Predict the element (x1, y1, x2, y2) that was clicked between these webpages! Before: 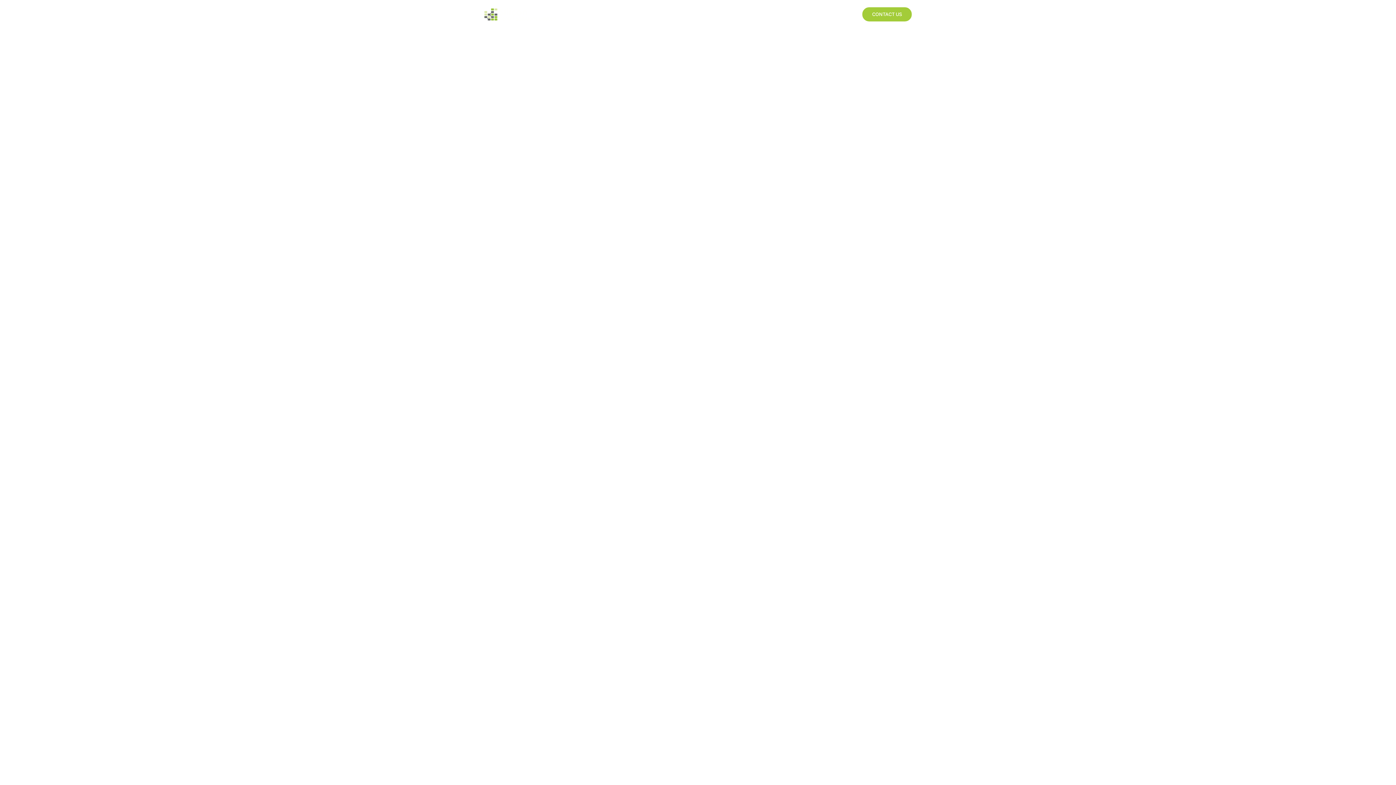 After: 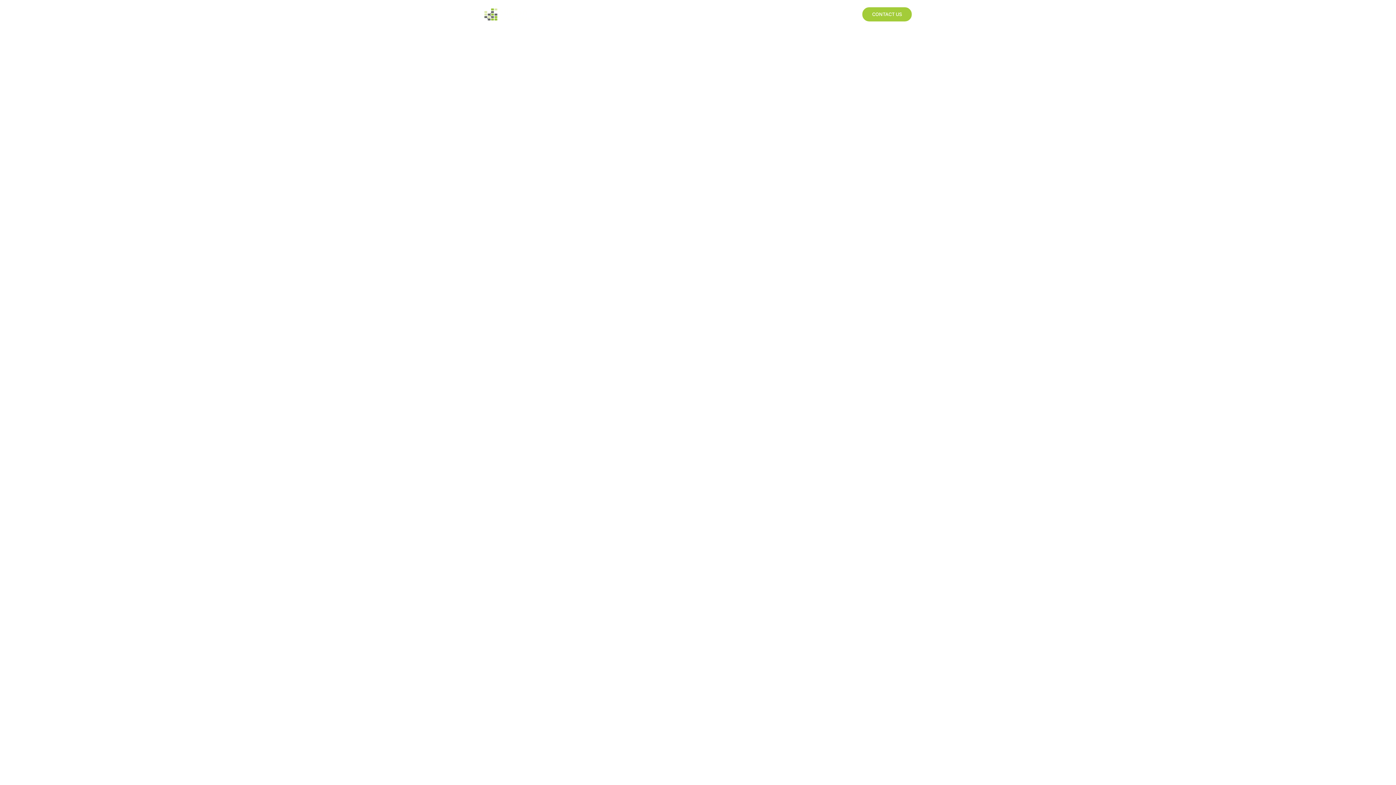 Action: bbox: (484, 8, 556, 20)